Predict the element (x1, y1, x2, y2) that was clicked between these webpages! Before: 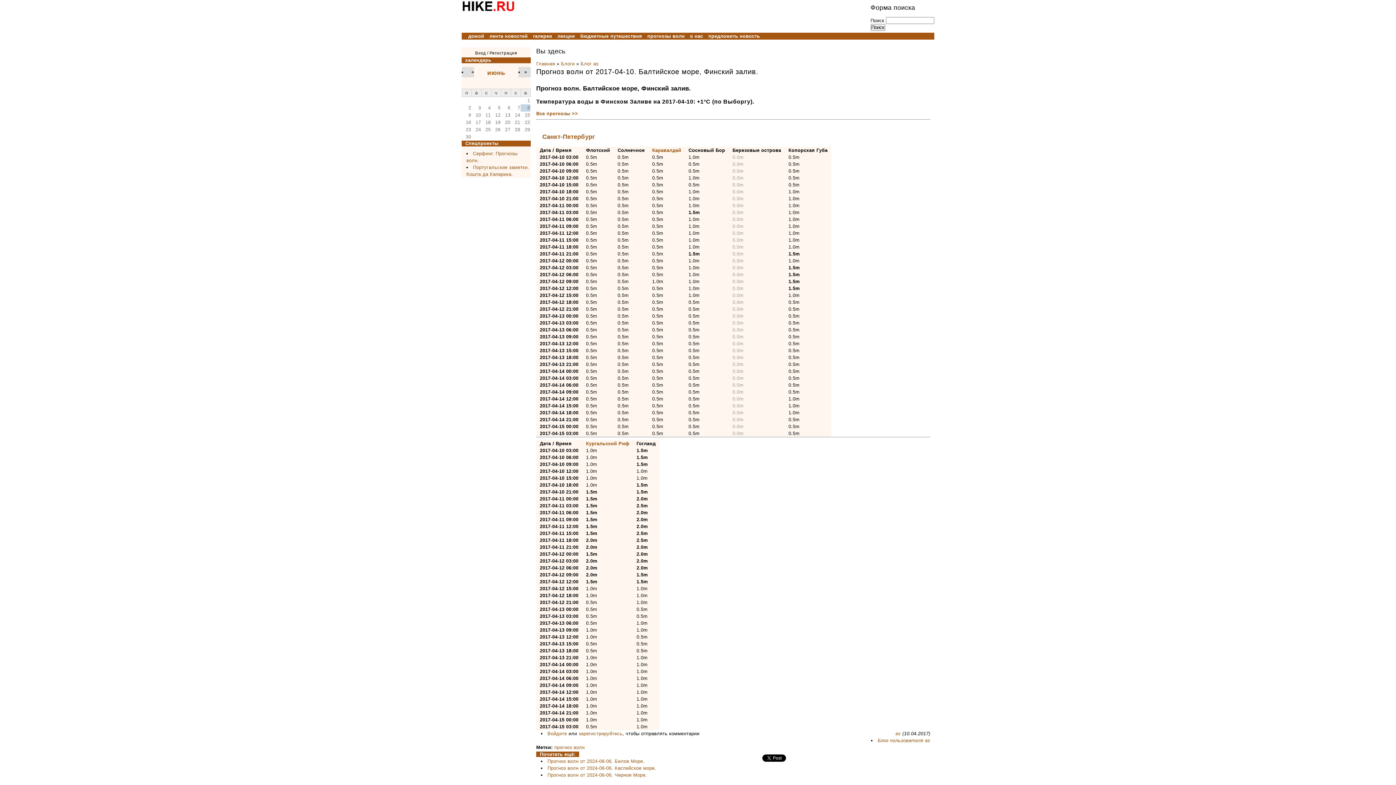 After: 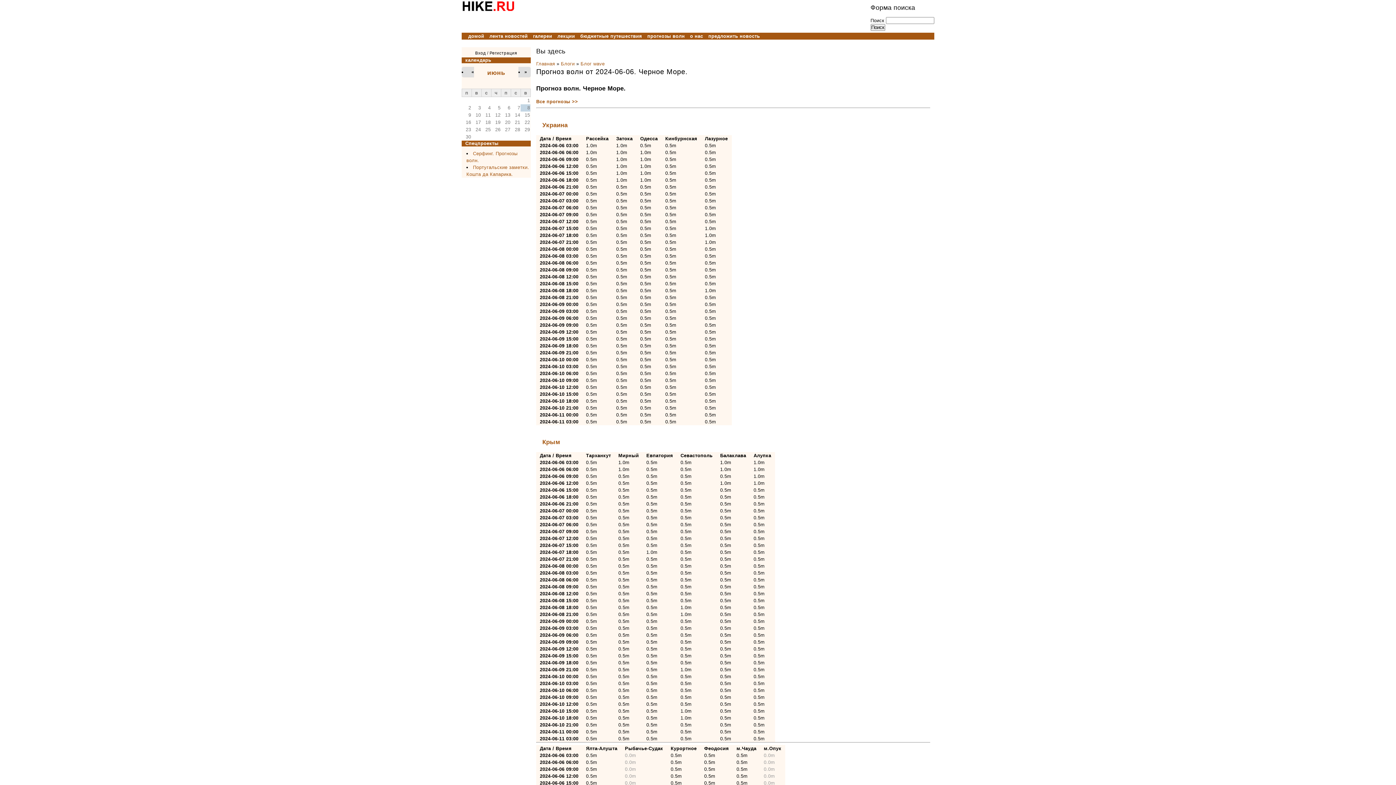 Action: bbox: (547, 772, 647, 778) label: Прогноз волн от 2024-06-06. Черное Море.